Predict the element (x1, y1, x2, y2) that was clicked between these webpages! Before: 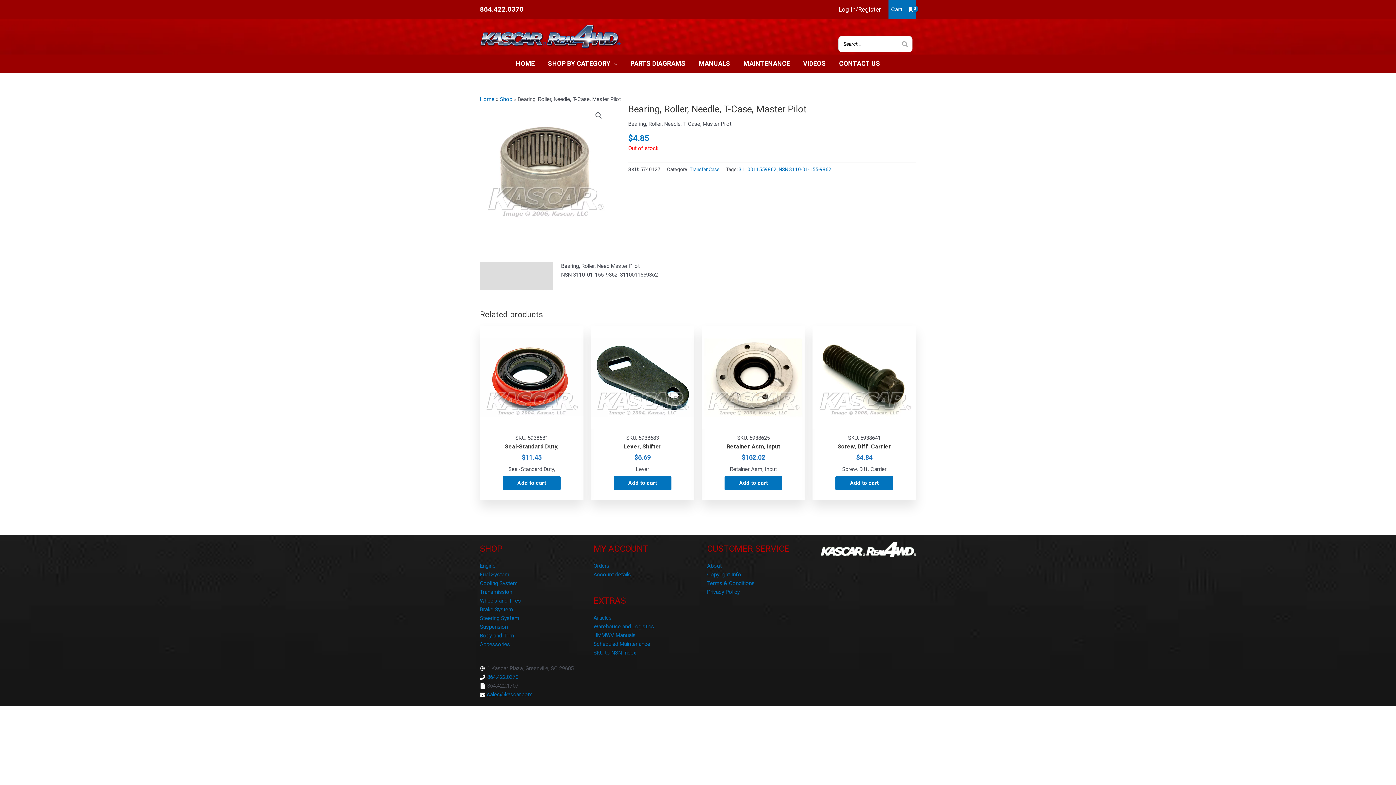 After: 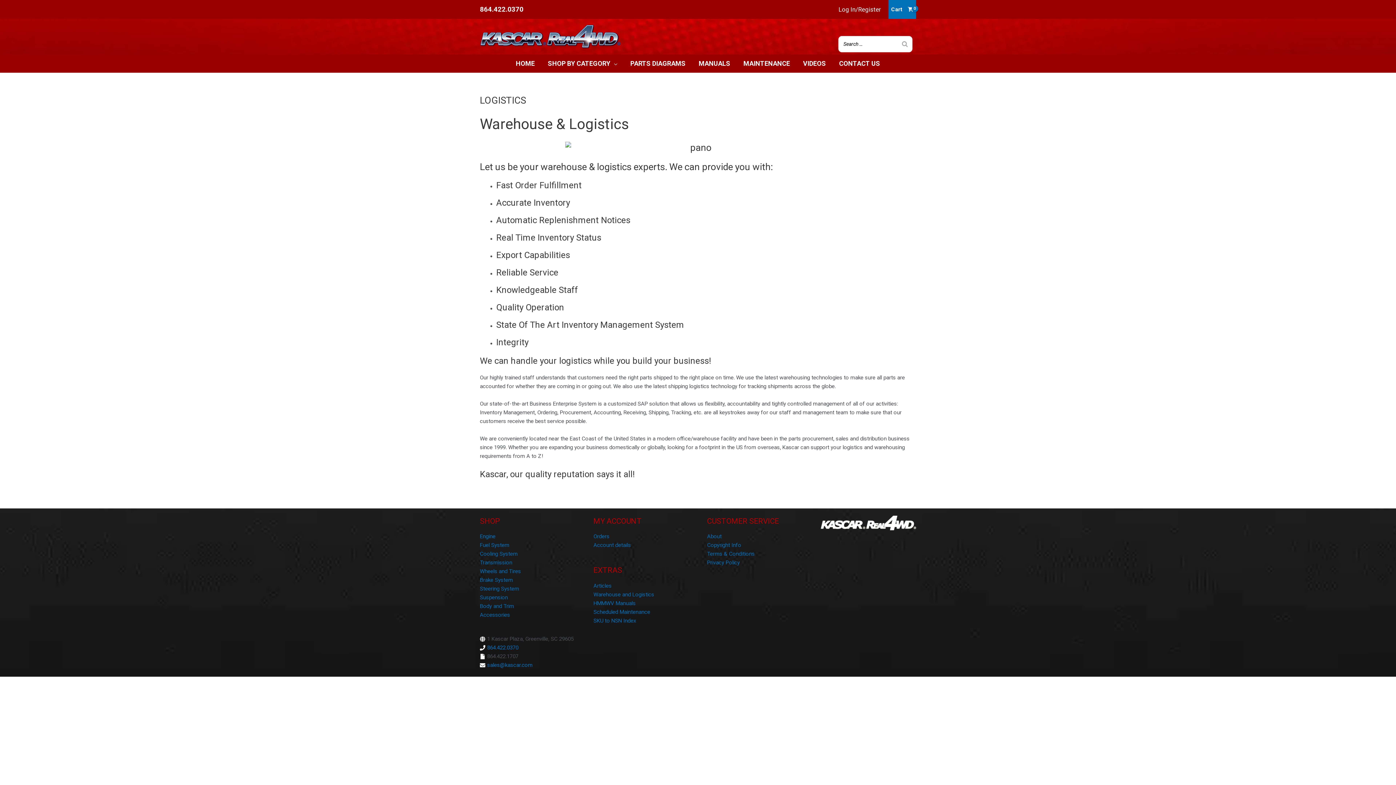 Action: bbox: (593, 688, 654, 694) label: Warehouse and Logistics